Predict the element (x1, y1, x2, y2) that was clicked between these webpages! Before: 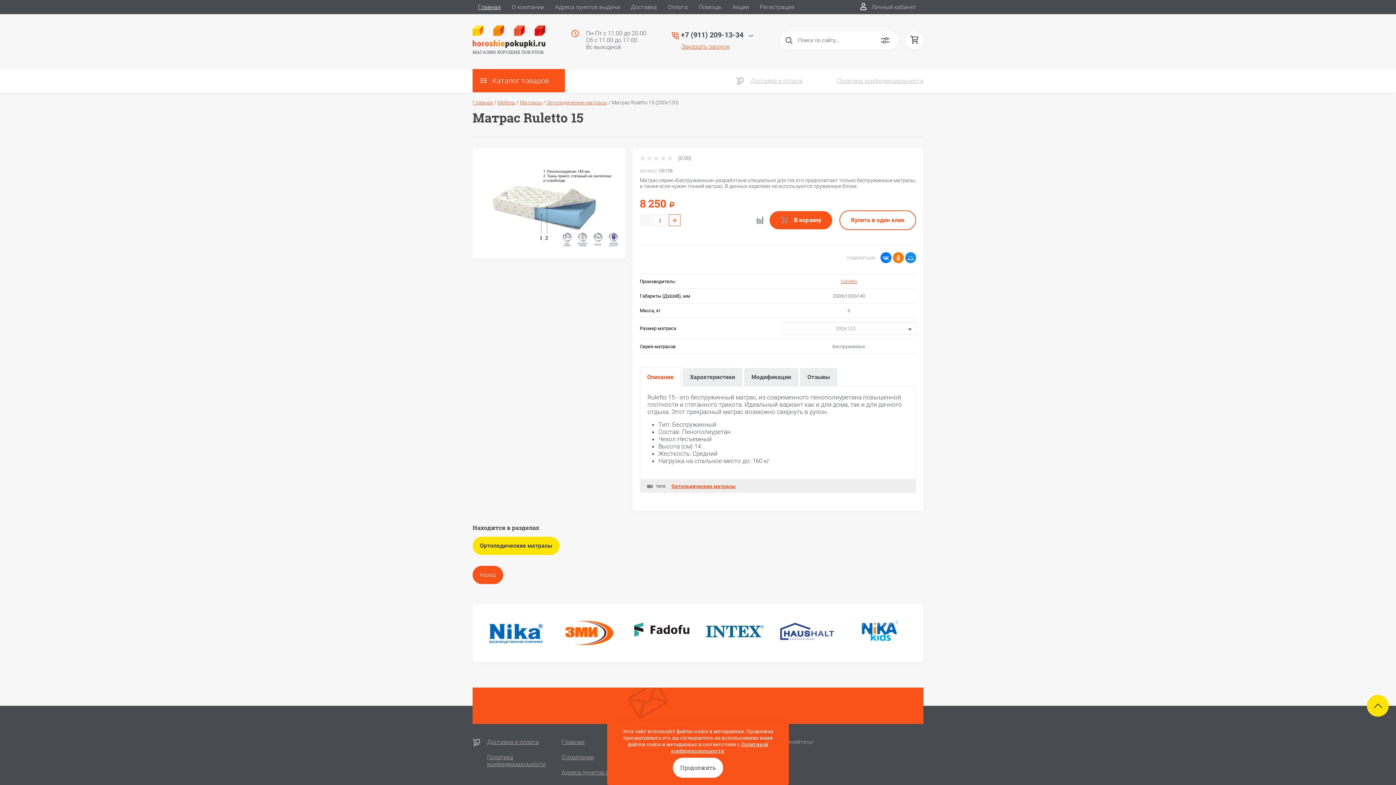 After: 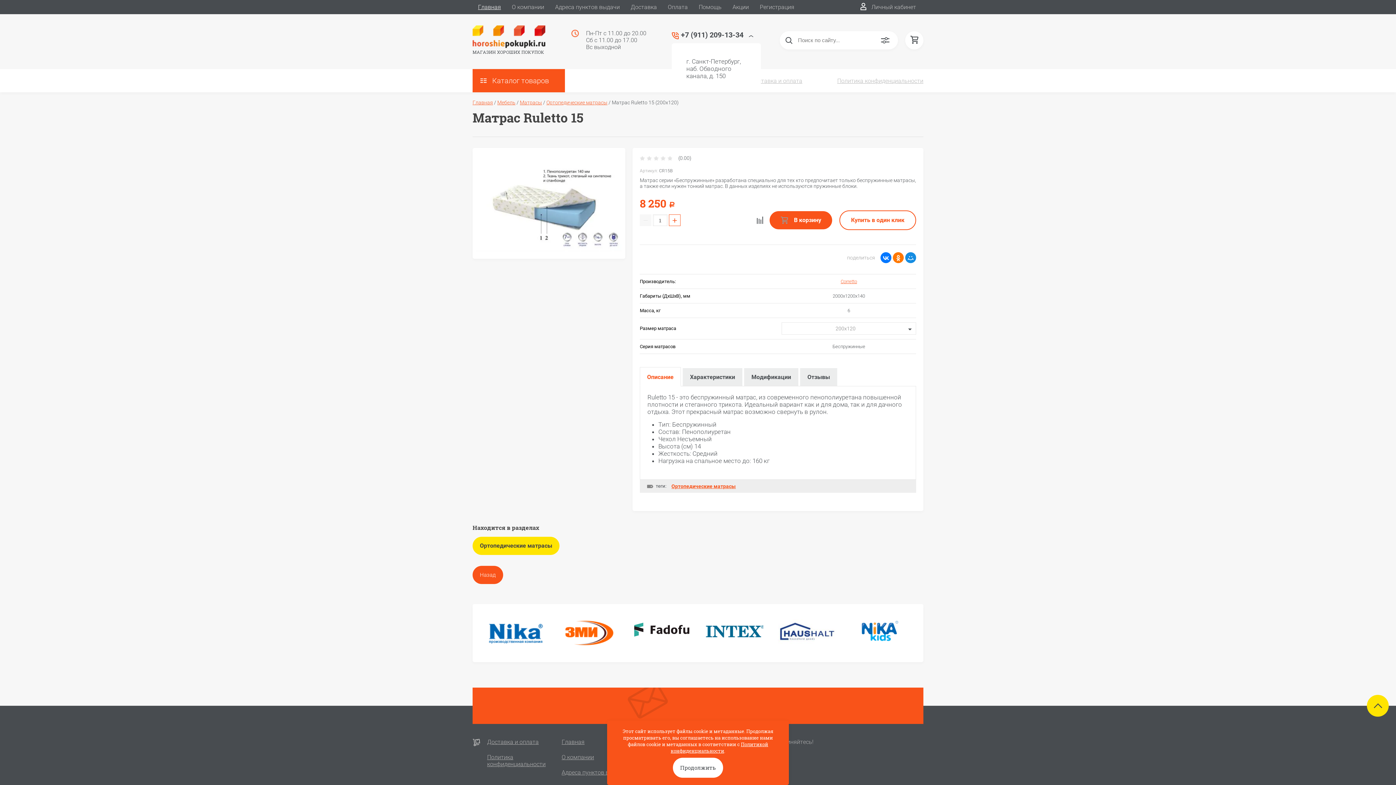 Action: bbox: (681, 30, 743, 39) label: +7 (911) 209-13-34